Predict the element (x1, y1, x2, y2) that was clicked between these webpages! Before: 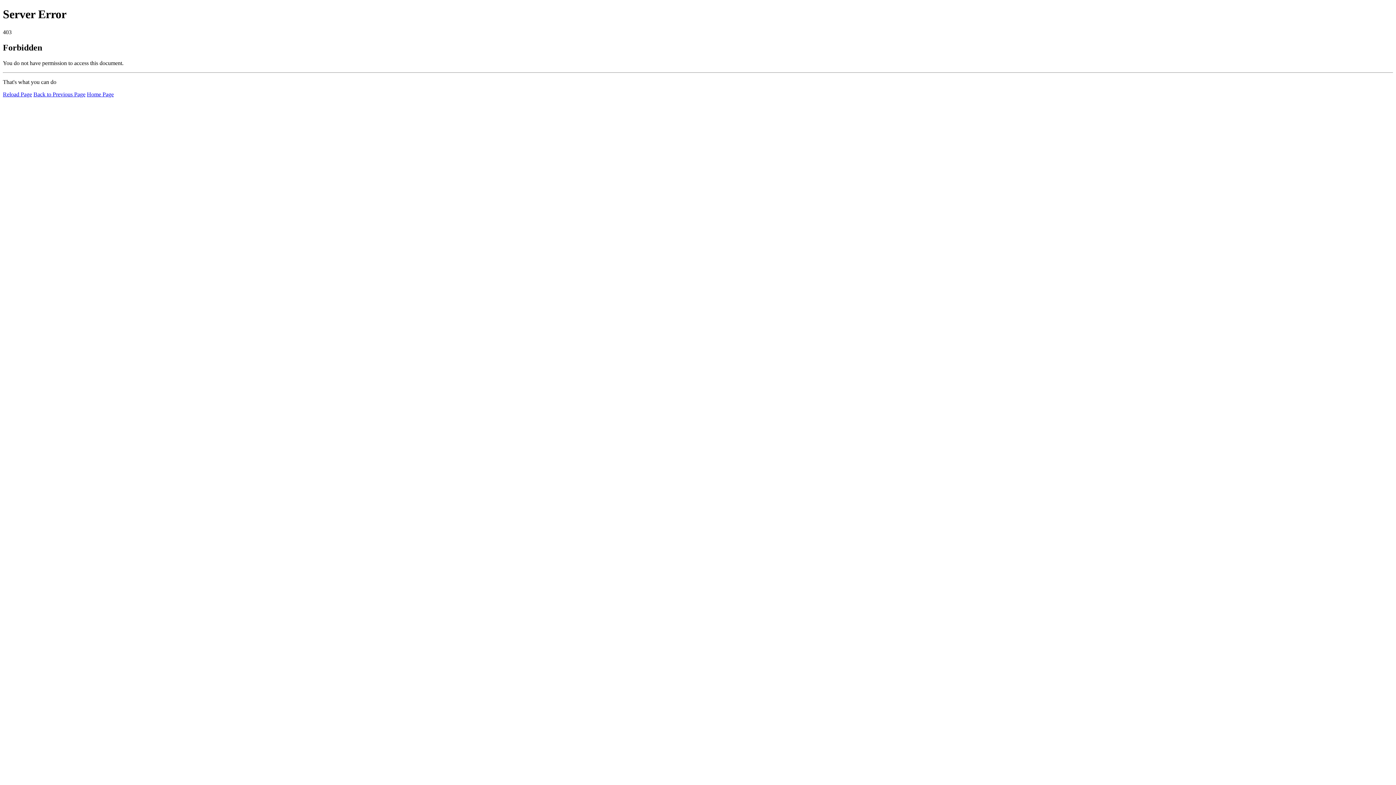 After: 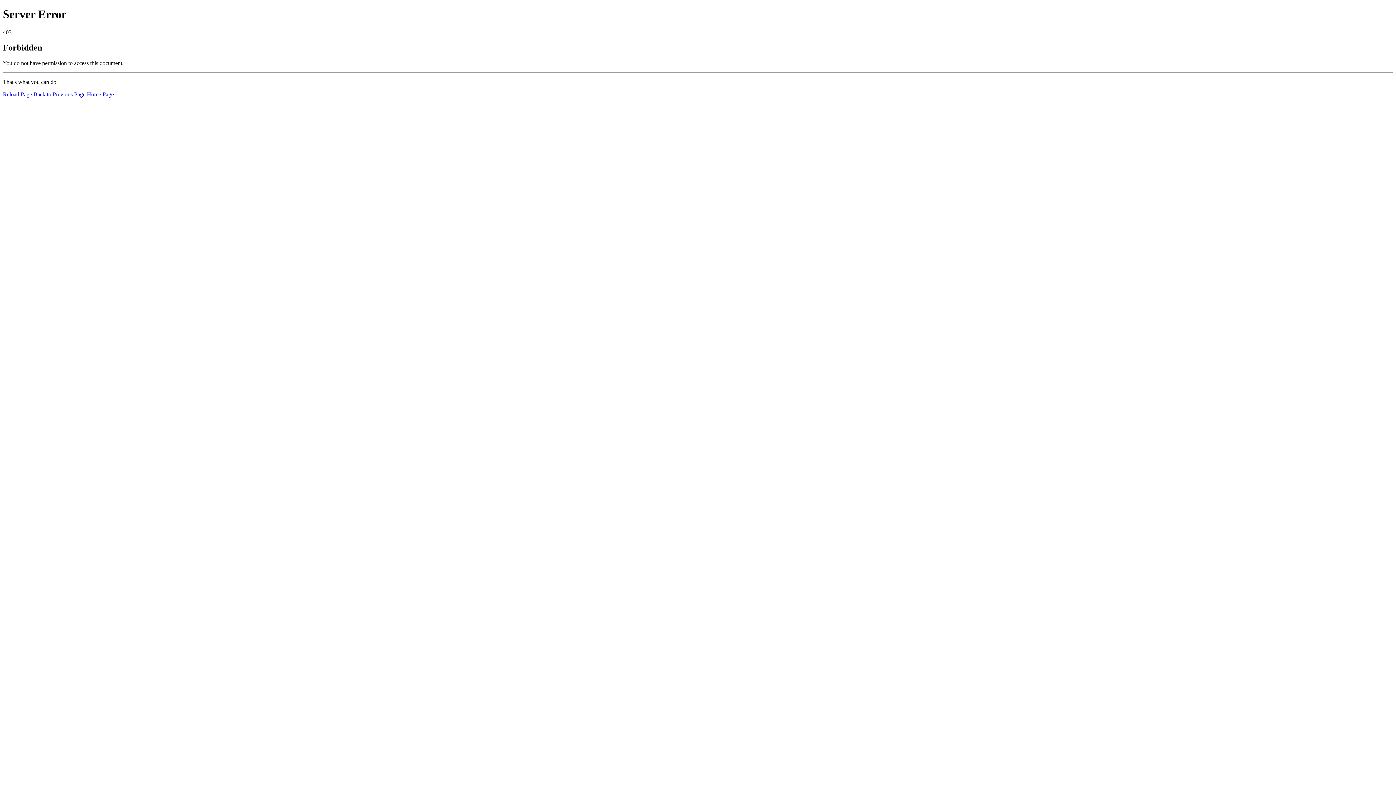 Action: label: Reload Page bbox: (2, 91, 32, 97)